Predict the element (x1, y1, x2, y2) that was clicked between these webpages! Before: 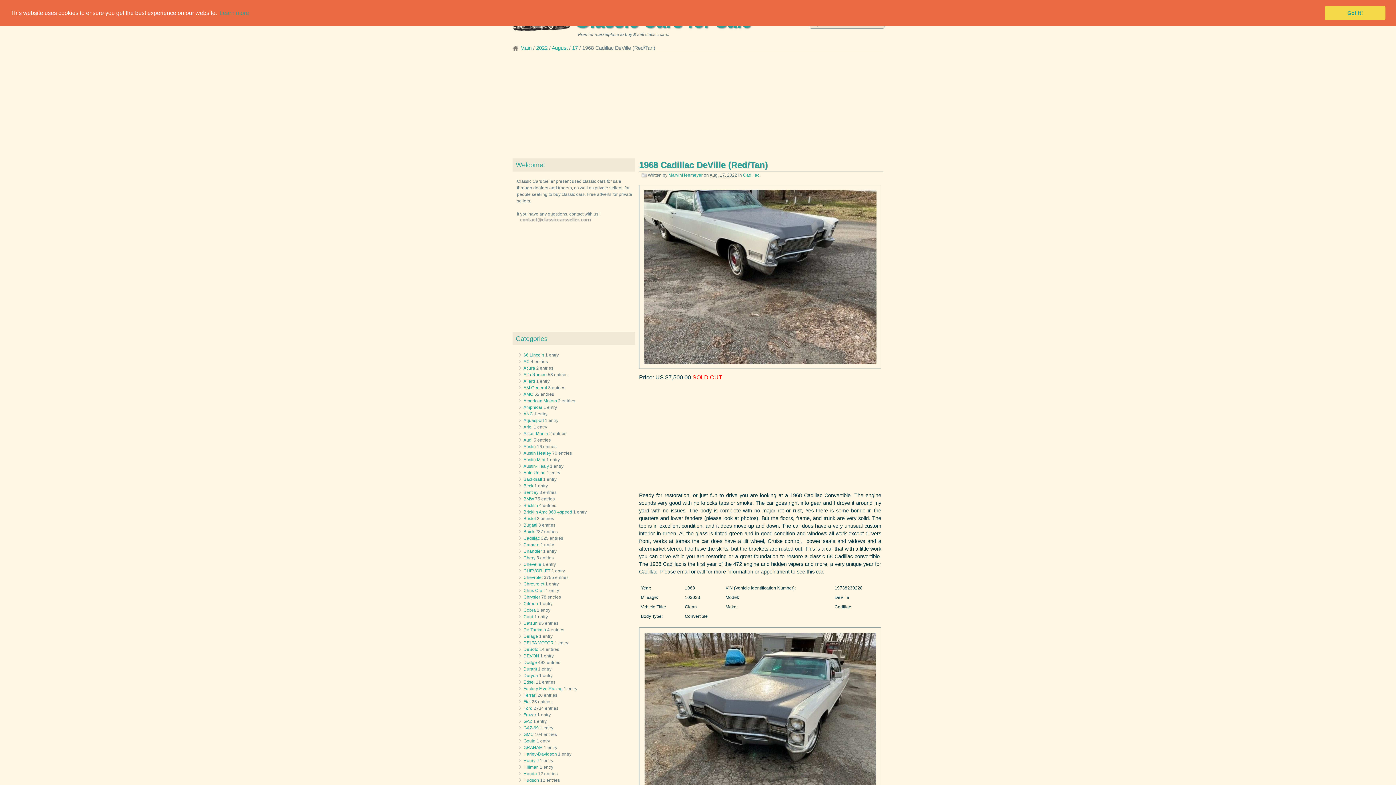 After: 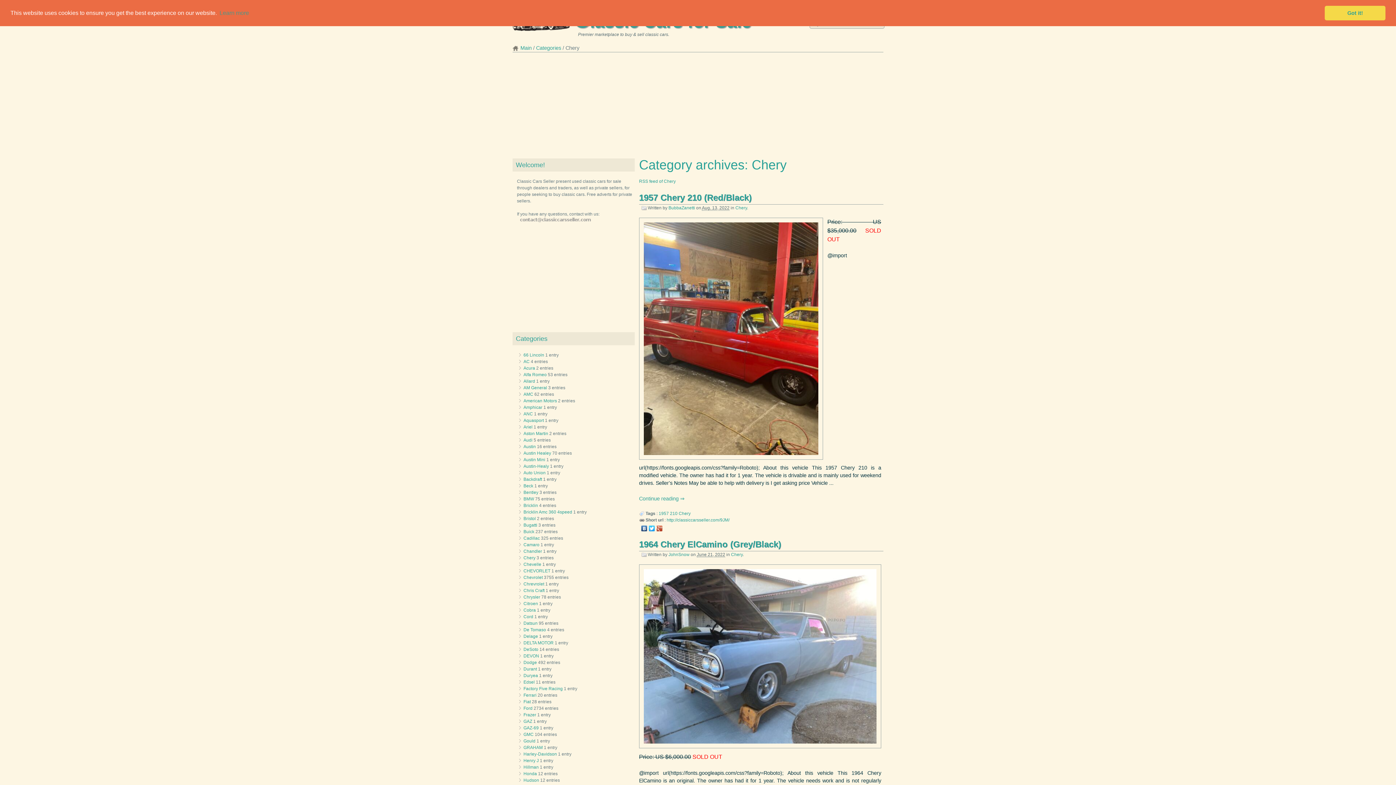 Action: bbox: (523, 555, 535, 560) label: Chery